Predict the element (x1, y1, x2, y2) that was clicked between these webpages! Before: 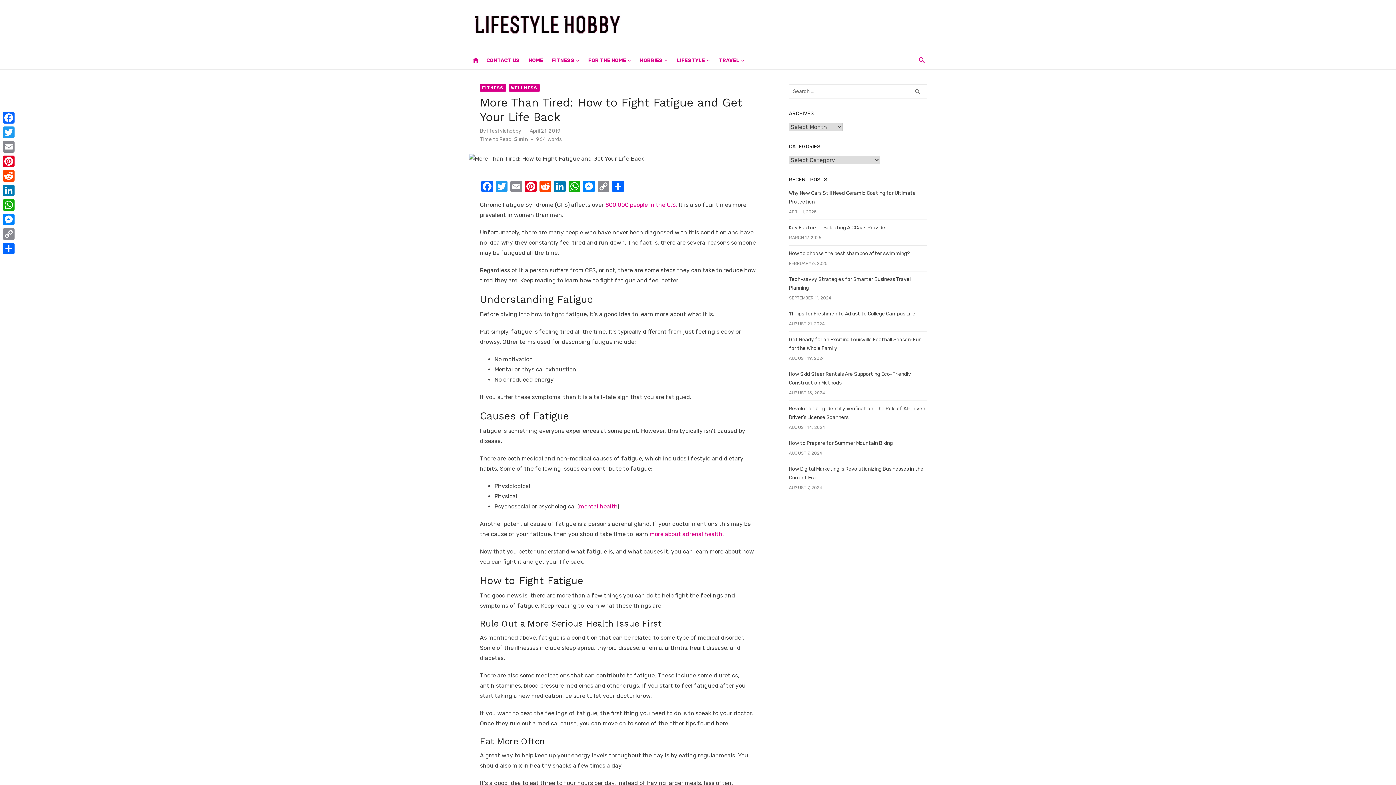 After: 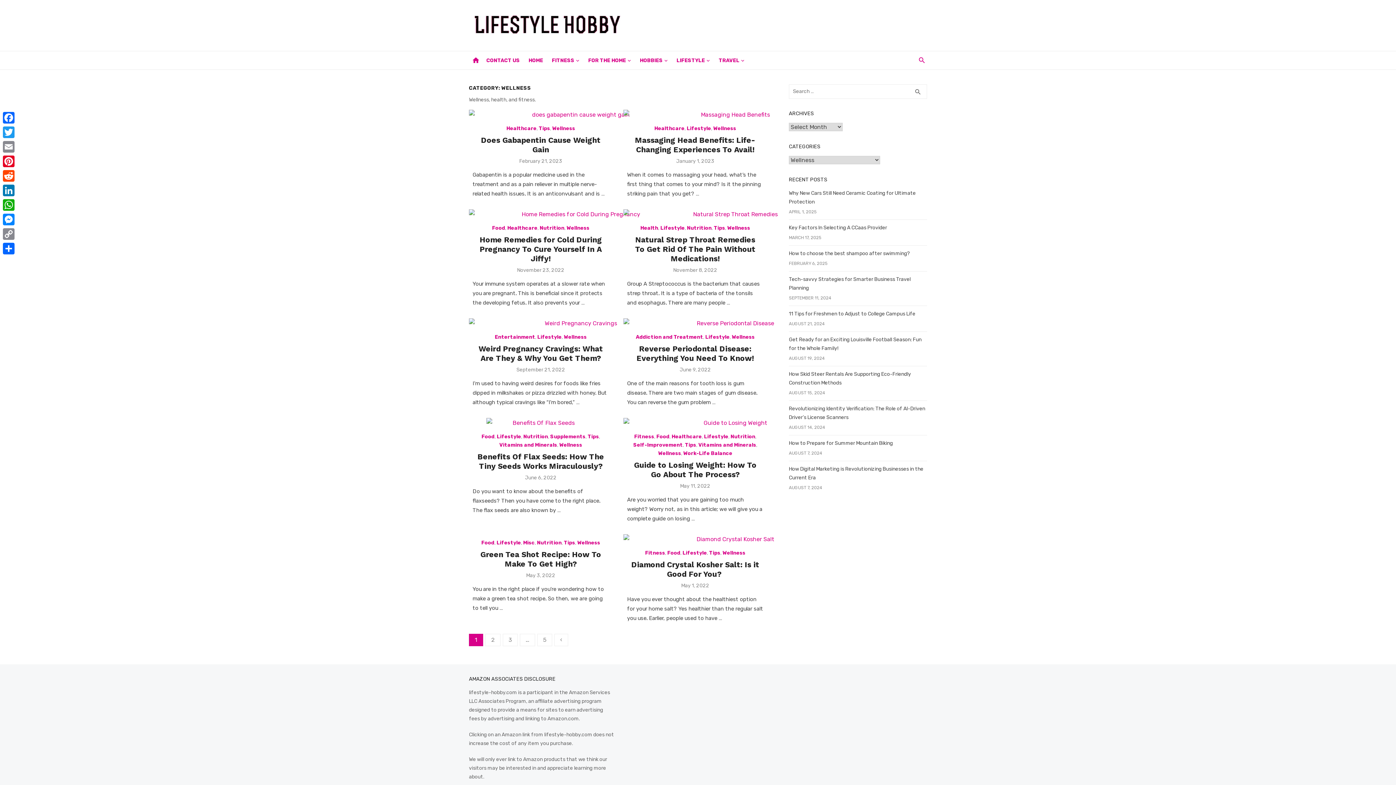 Action: label: WELLNESS bbox: (508, 84, 539, 91)